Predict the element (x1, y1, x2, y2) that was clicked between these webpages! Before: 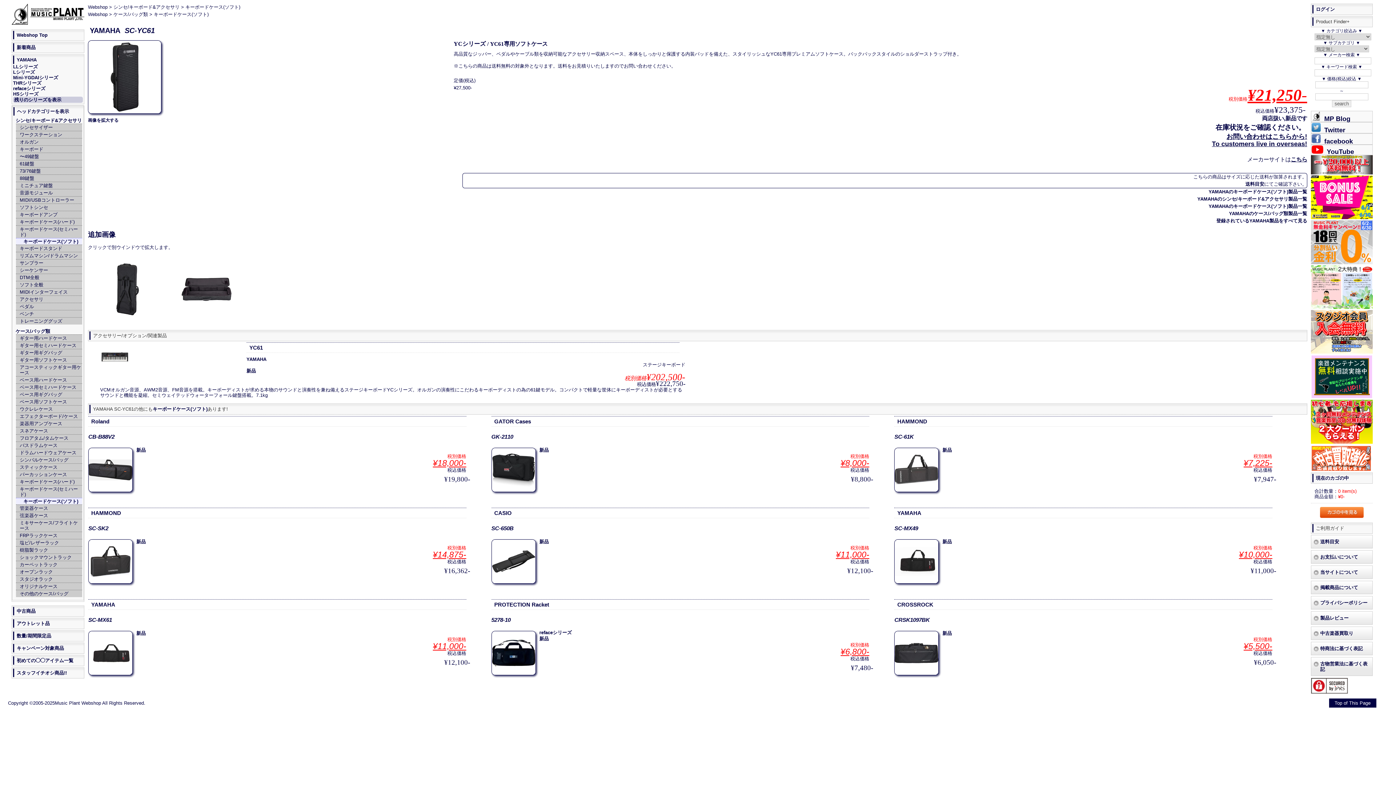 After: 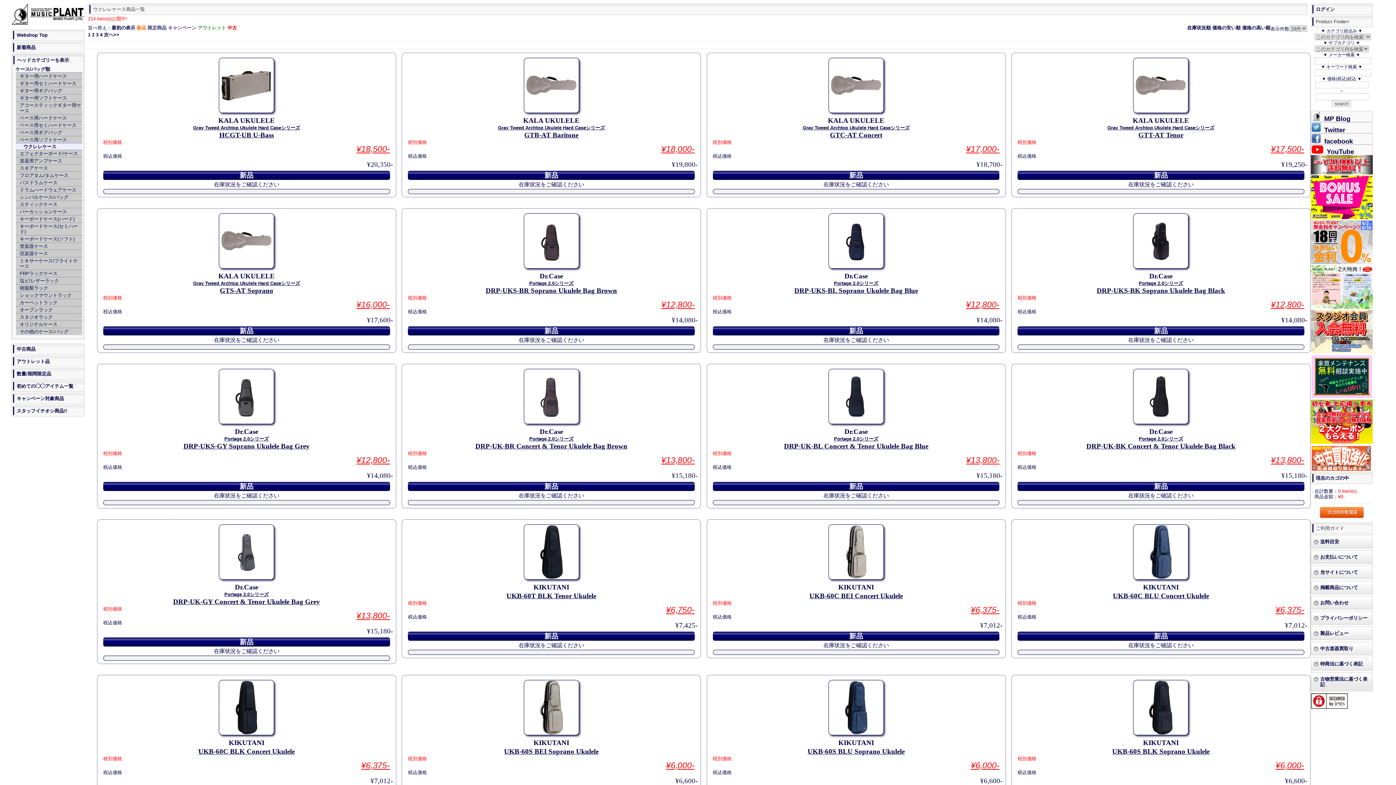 Action: bbox: (19, 406, 81, 411) label: ウクレレケース